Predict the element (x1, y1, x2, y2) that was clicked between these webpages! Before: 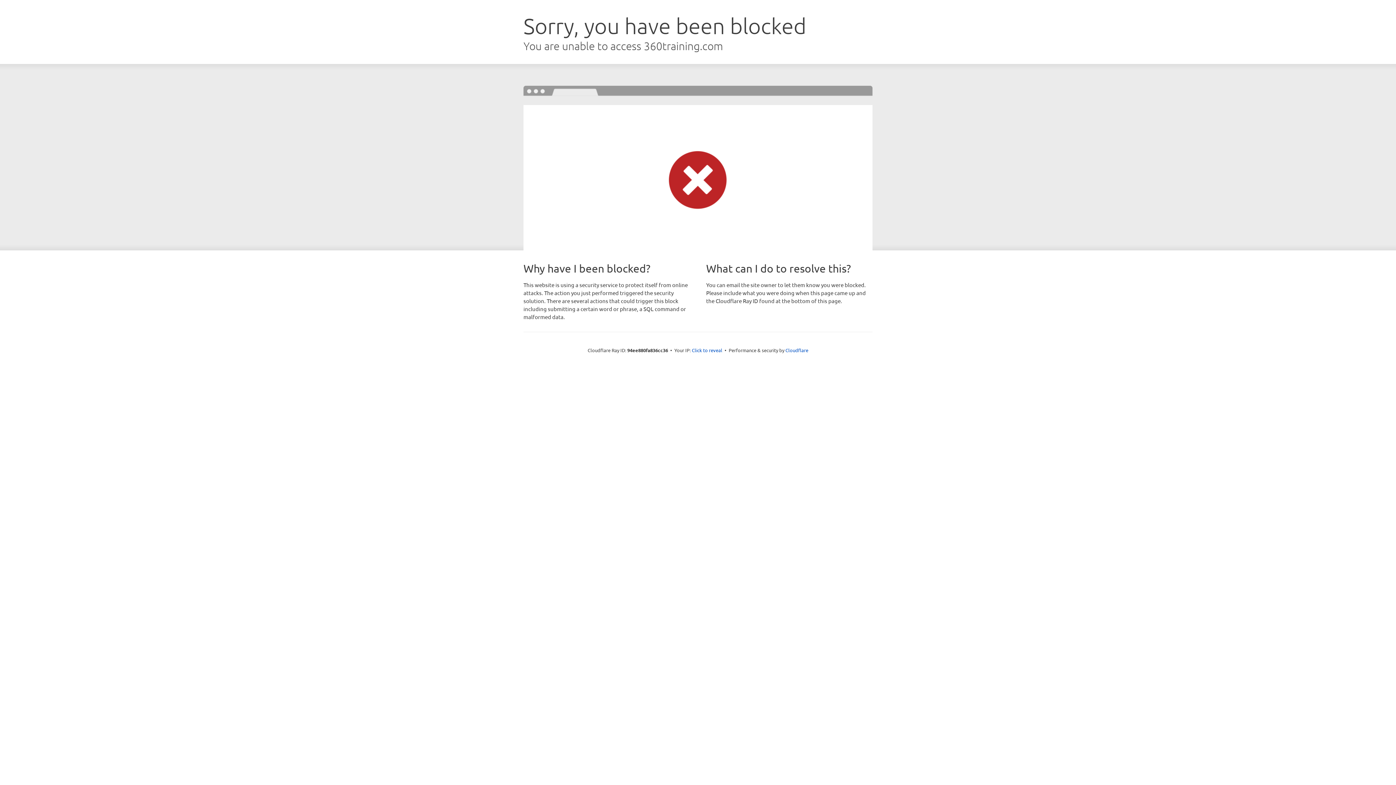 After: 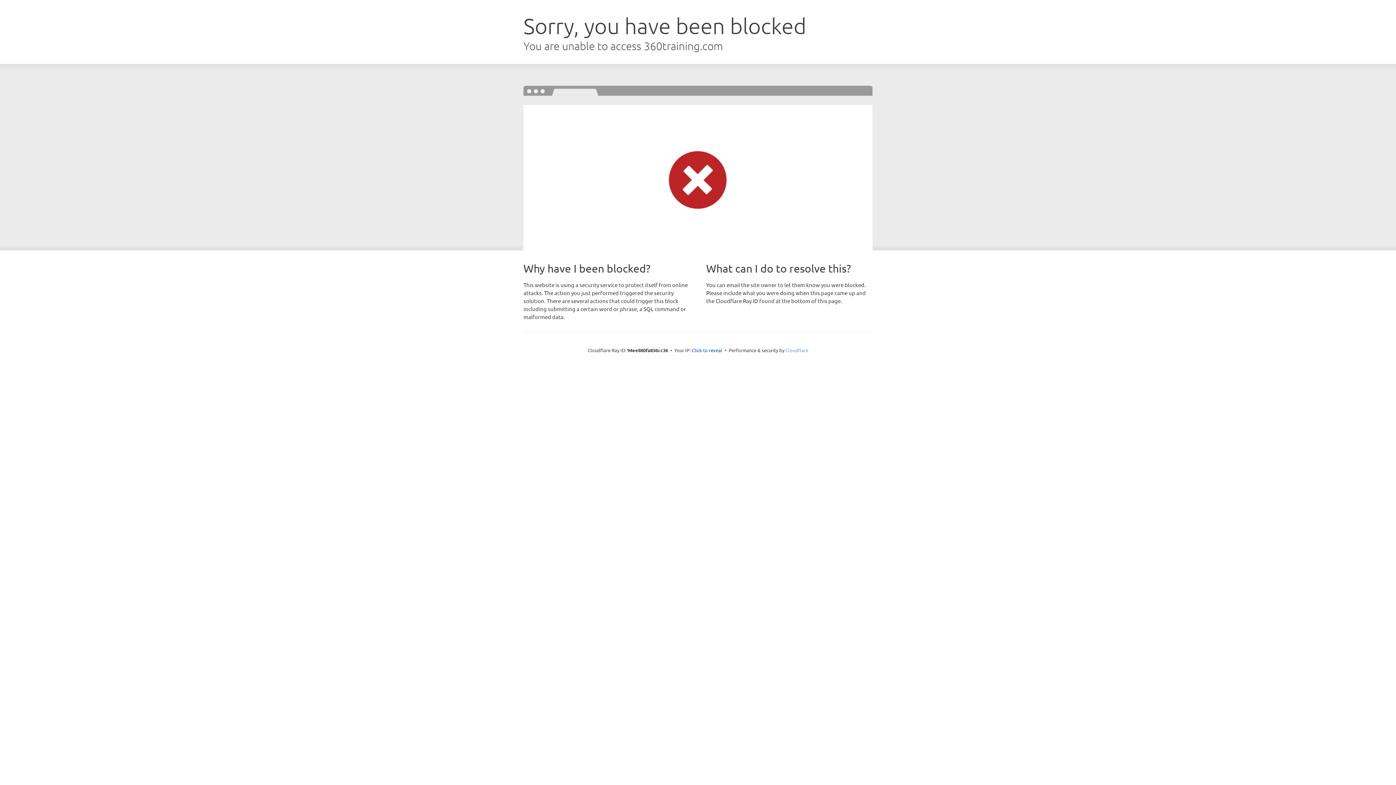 Action: label: Cloudflare bbox: (785, 347, 808, 353)